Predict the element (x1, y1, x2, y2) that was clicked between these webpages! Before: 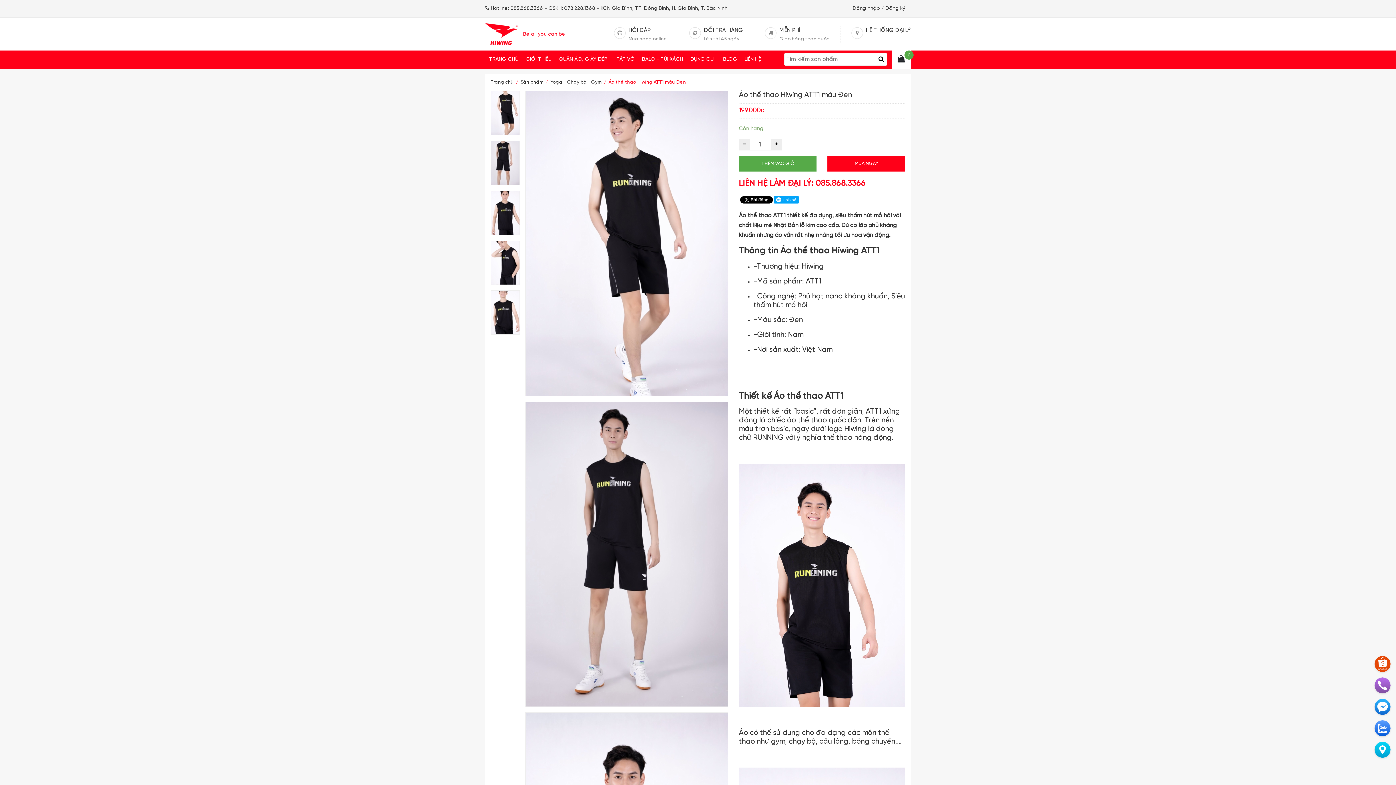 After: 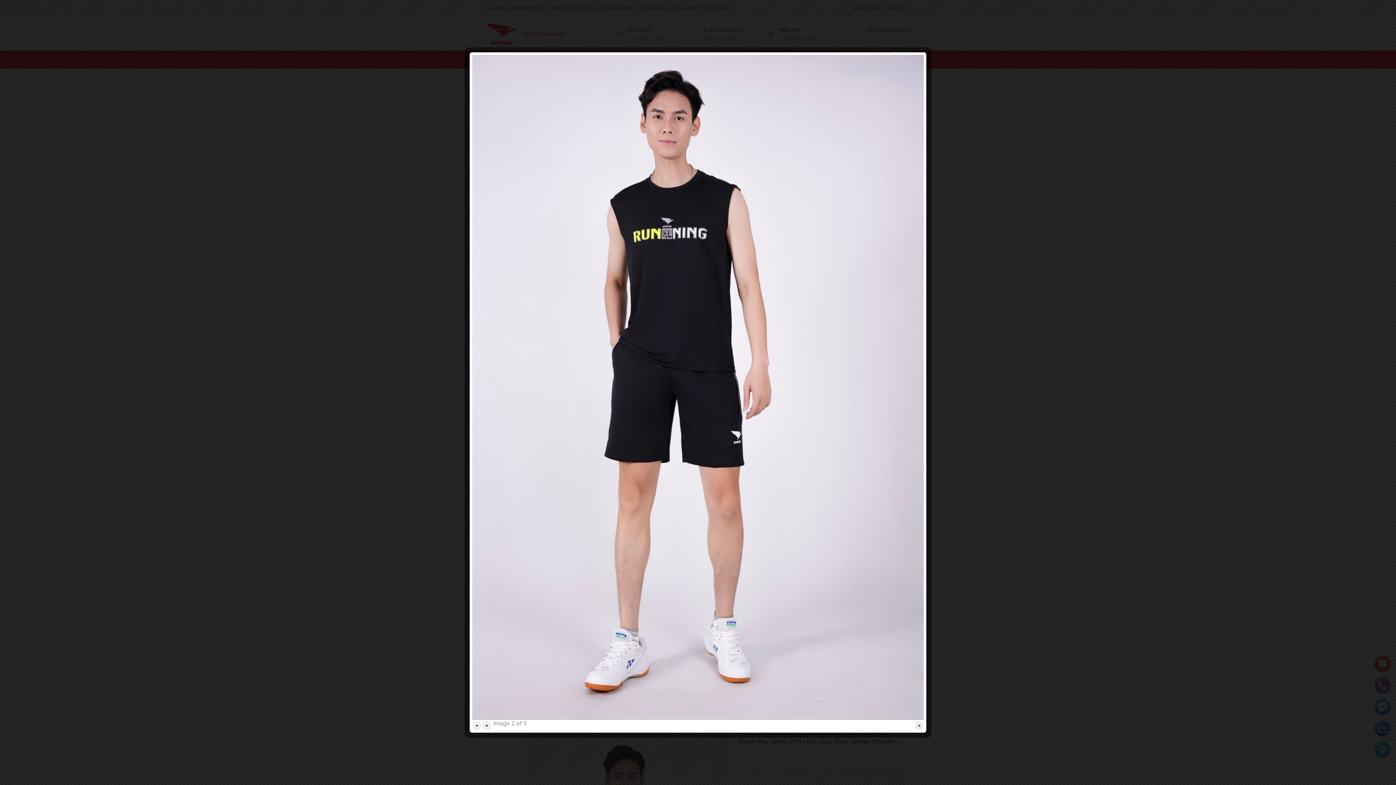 Action: bbox: (525, 401, 728, 707)